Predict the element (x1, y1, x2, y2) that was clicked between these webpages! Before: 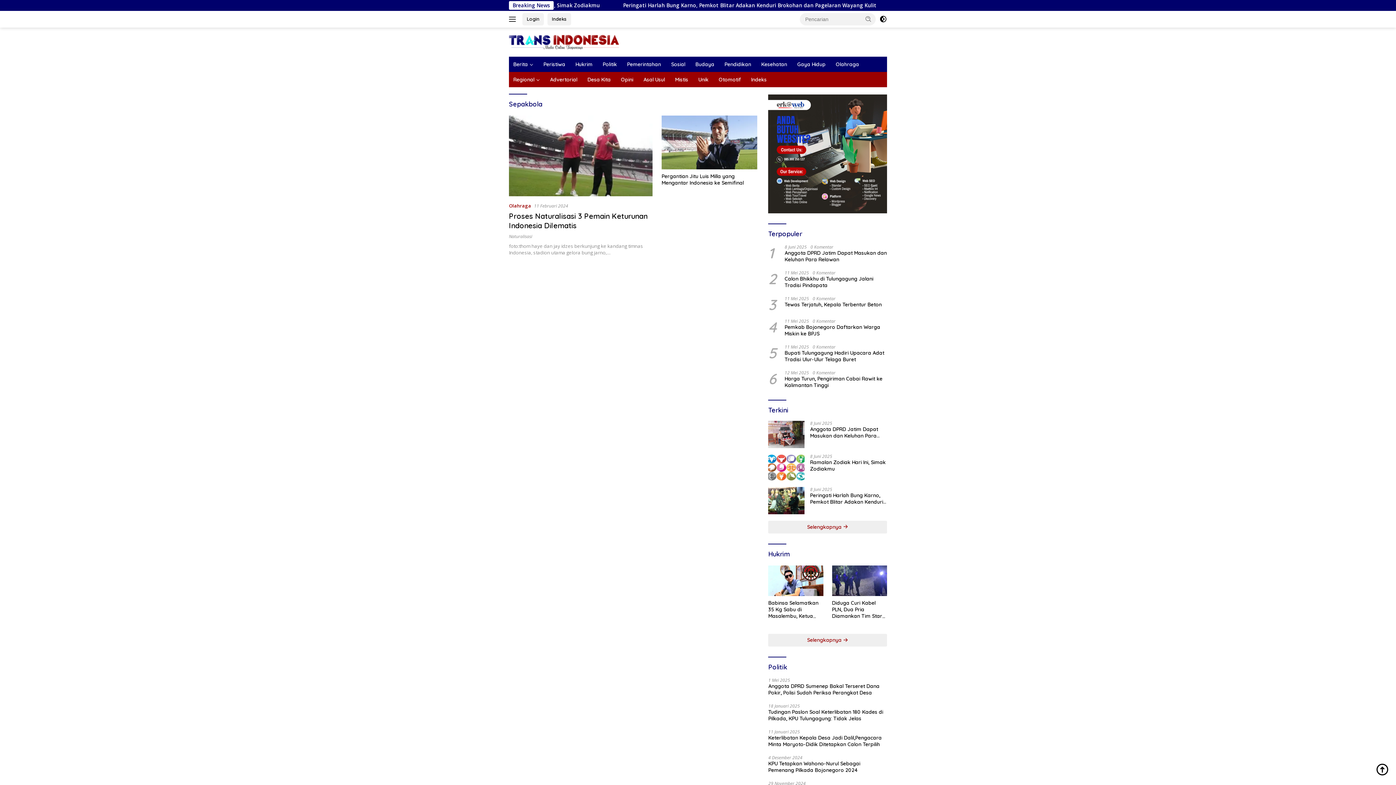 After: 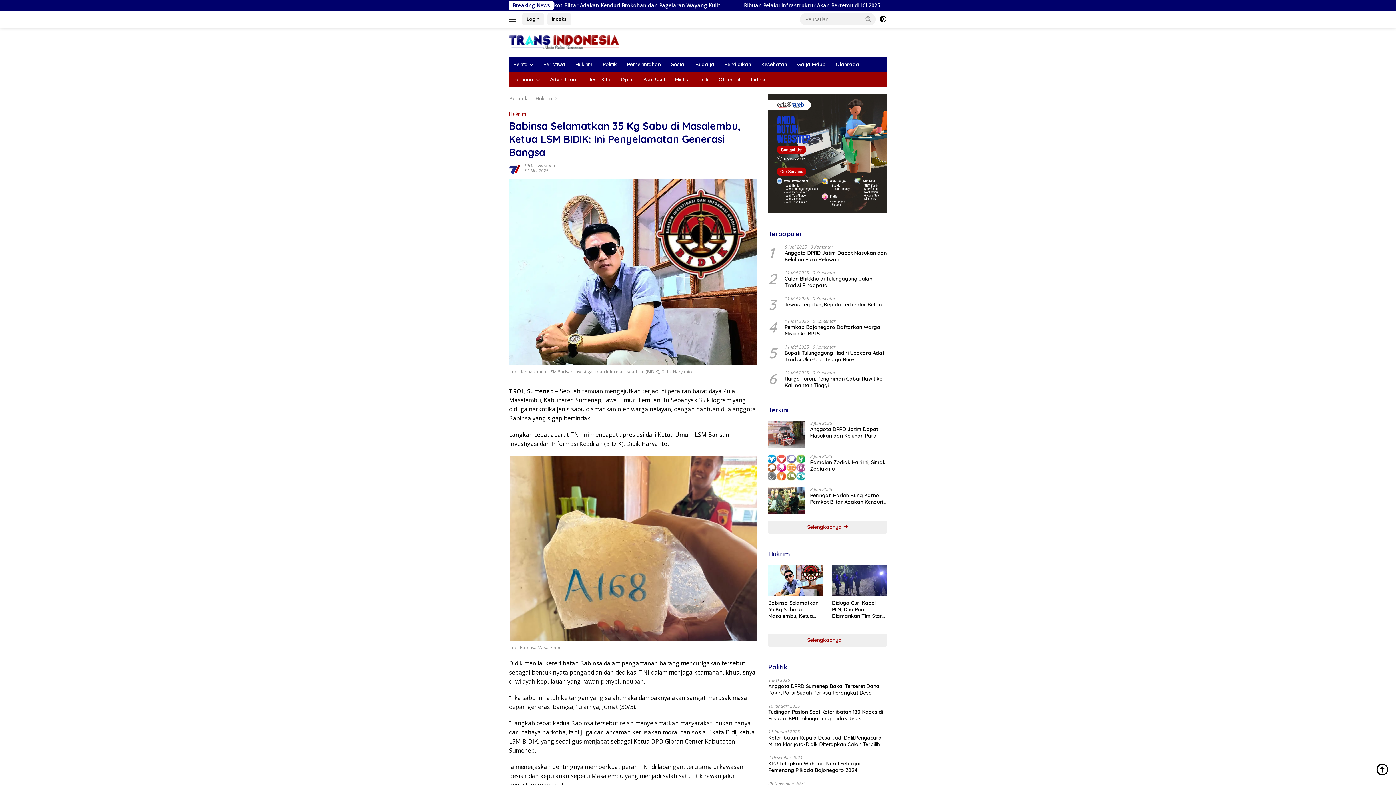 Action: bbox: (768, 565, 823, 596)